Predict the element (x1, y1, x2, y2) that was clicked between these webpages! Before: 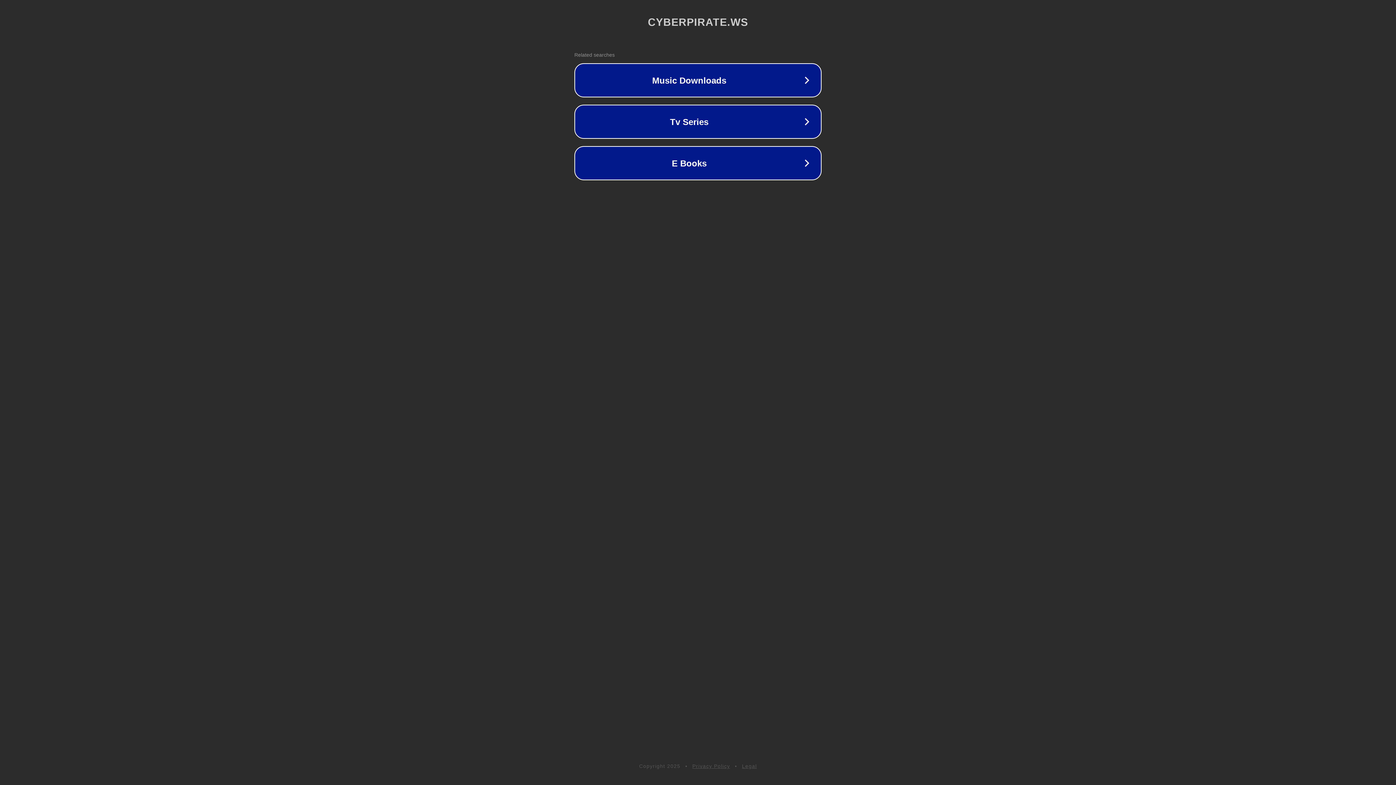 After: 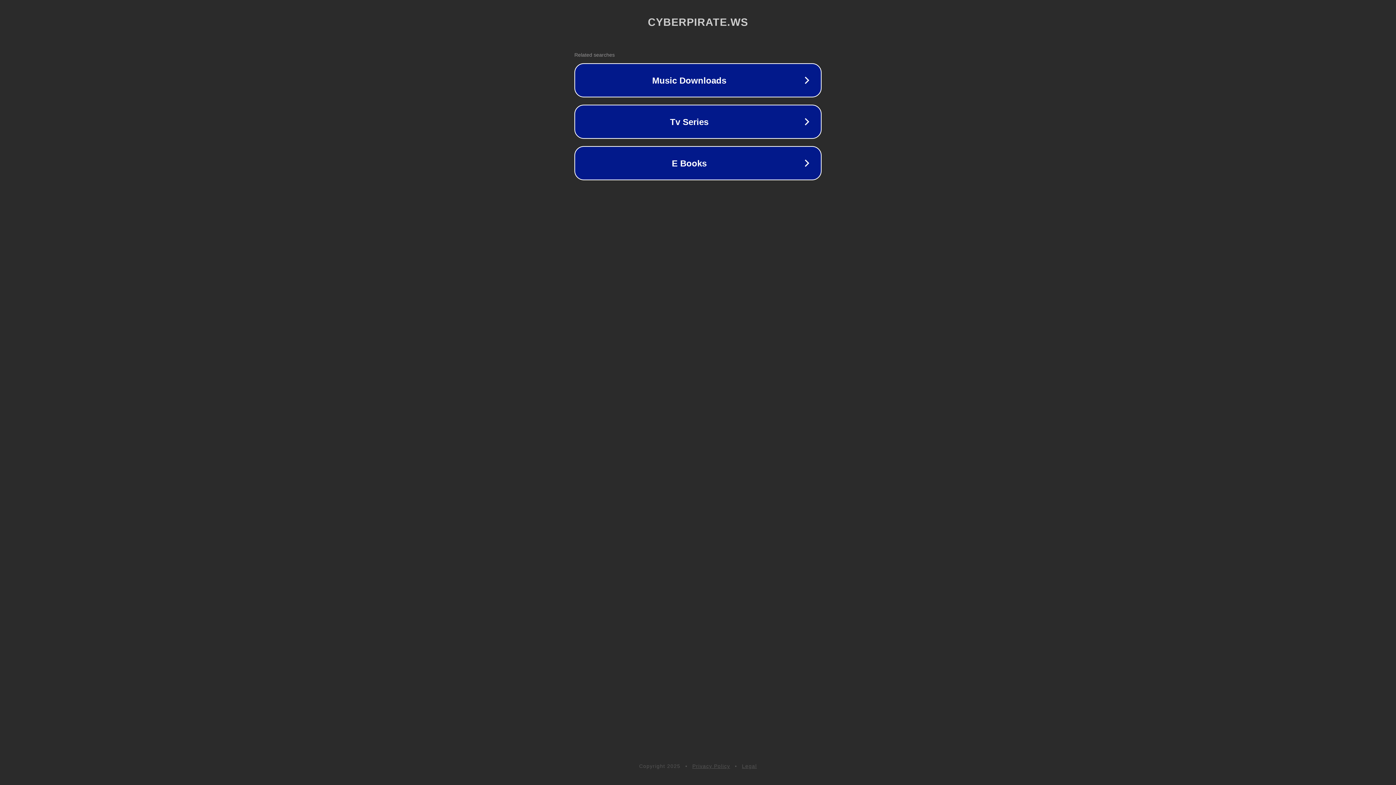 Action: label: Privacy Policy bbox: (692, 763, 730, 769)